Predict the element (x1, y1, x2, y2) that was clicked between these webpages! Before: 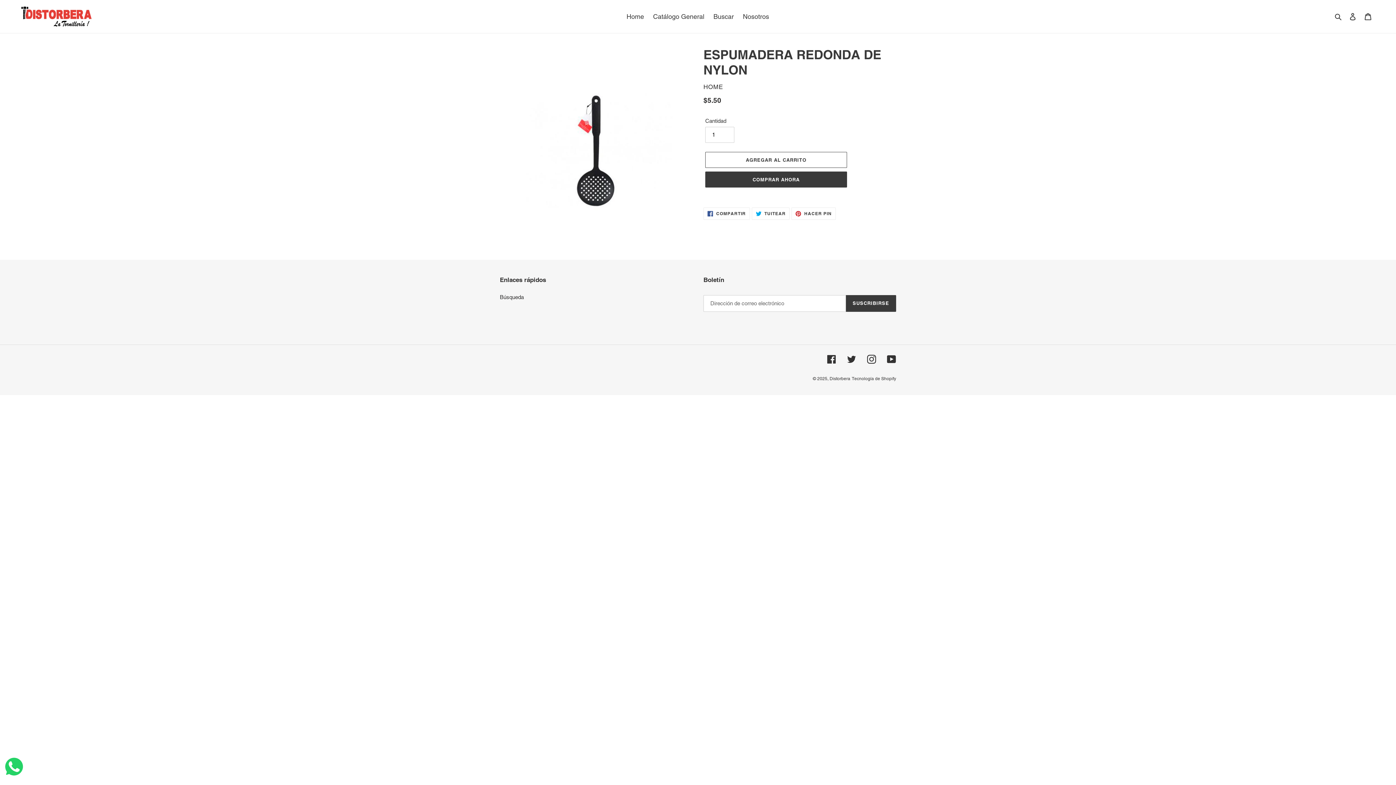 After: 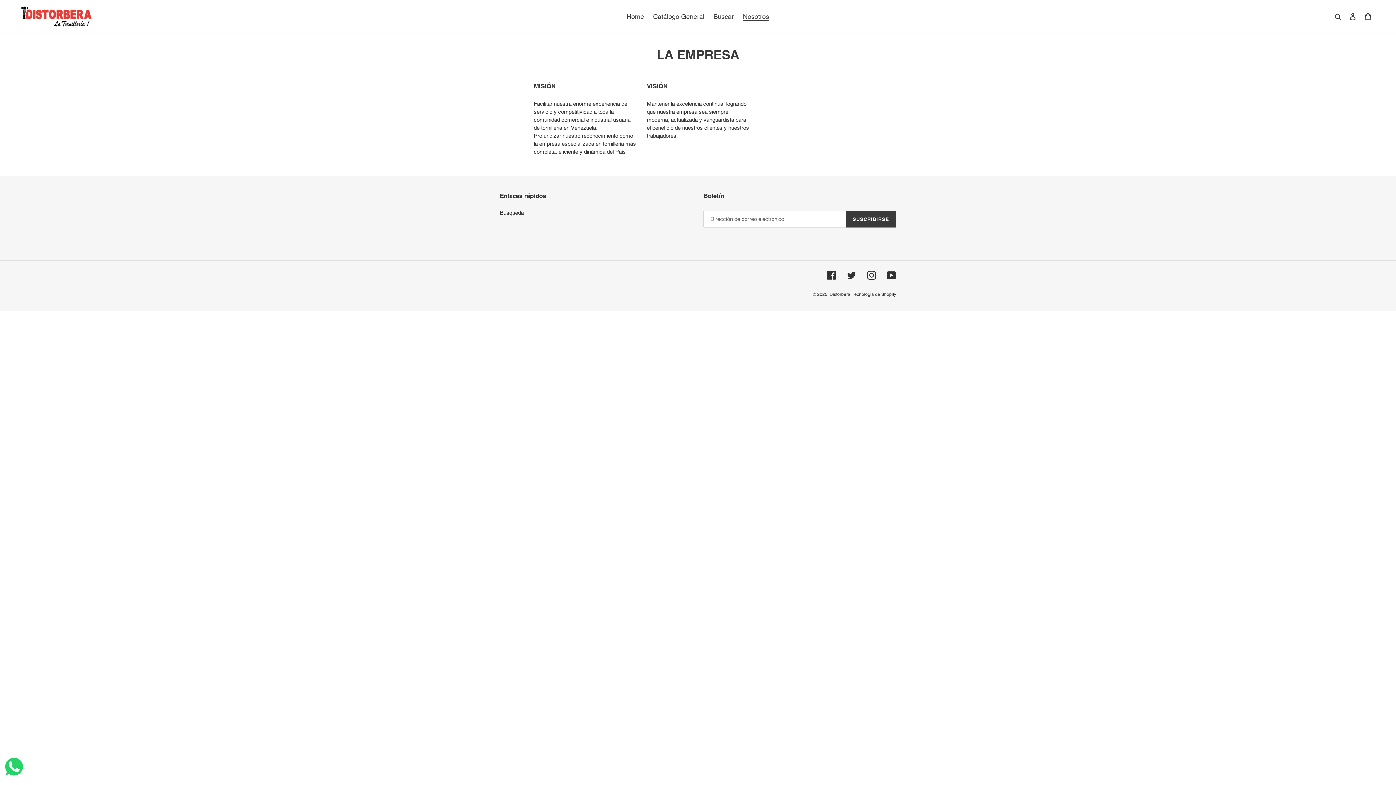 Action: bbox: (739, 10, 772, 22) label: Nosotros